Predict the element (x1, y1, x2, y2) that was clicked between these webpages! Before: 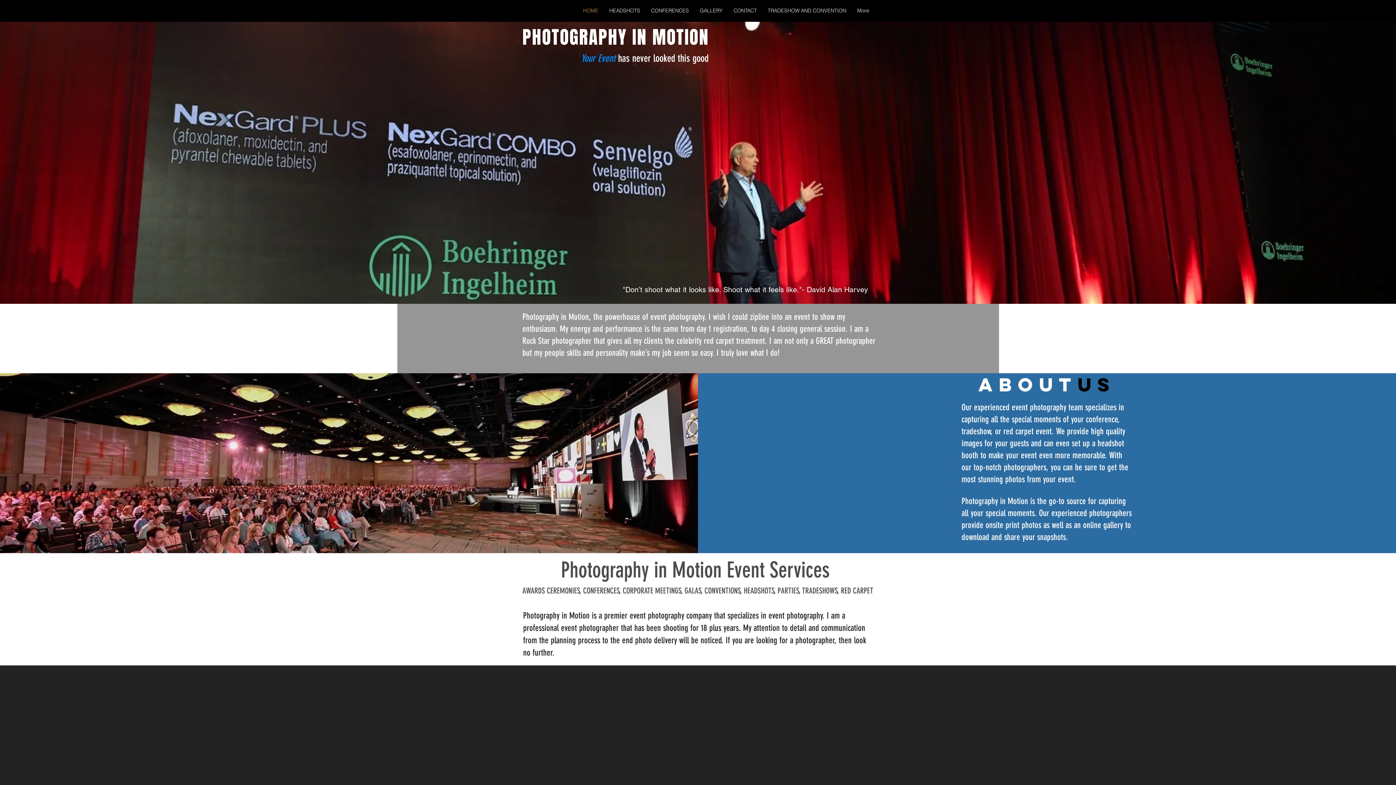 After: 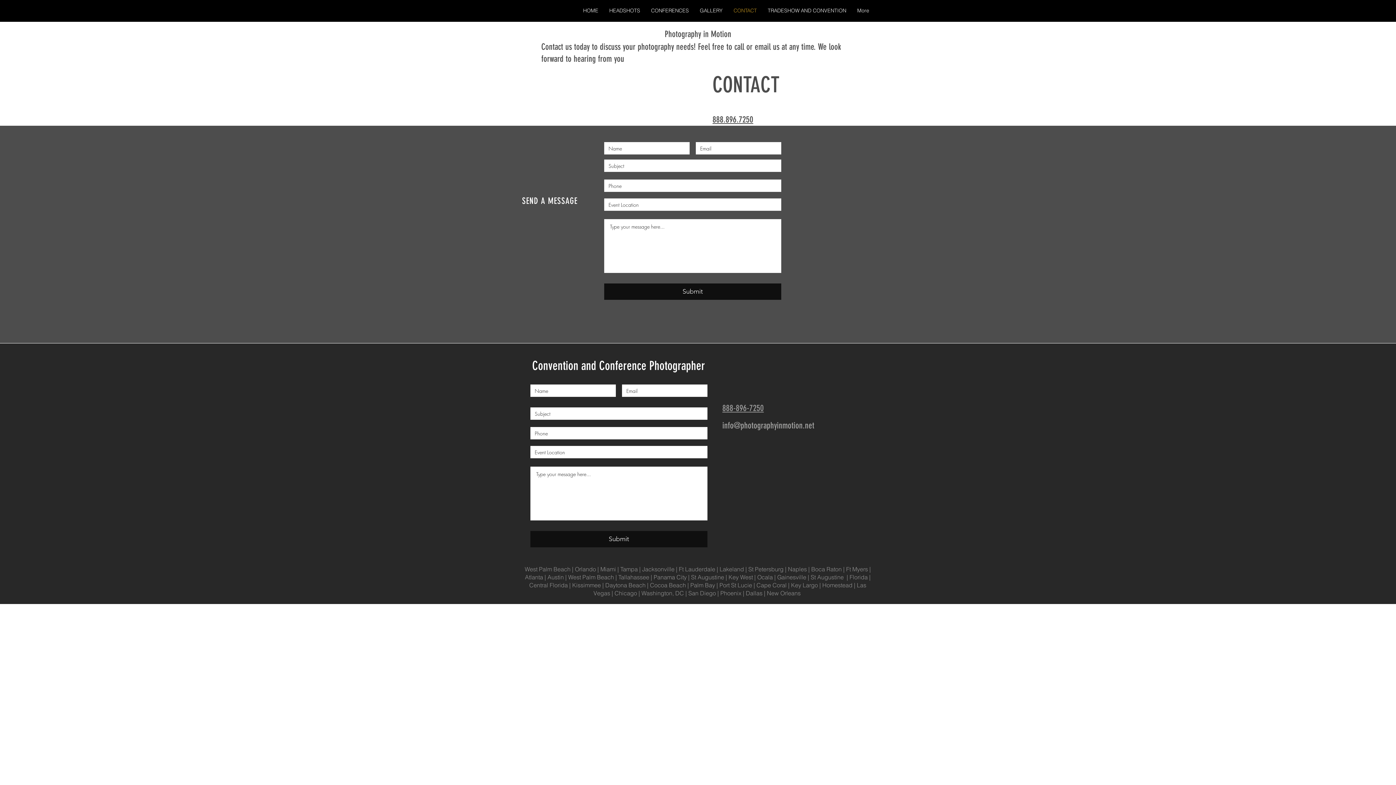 Action: label: CONTACT bbox: (728, 5, 762, 16)